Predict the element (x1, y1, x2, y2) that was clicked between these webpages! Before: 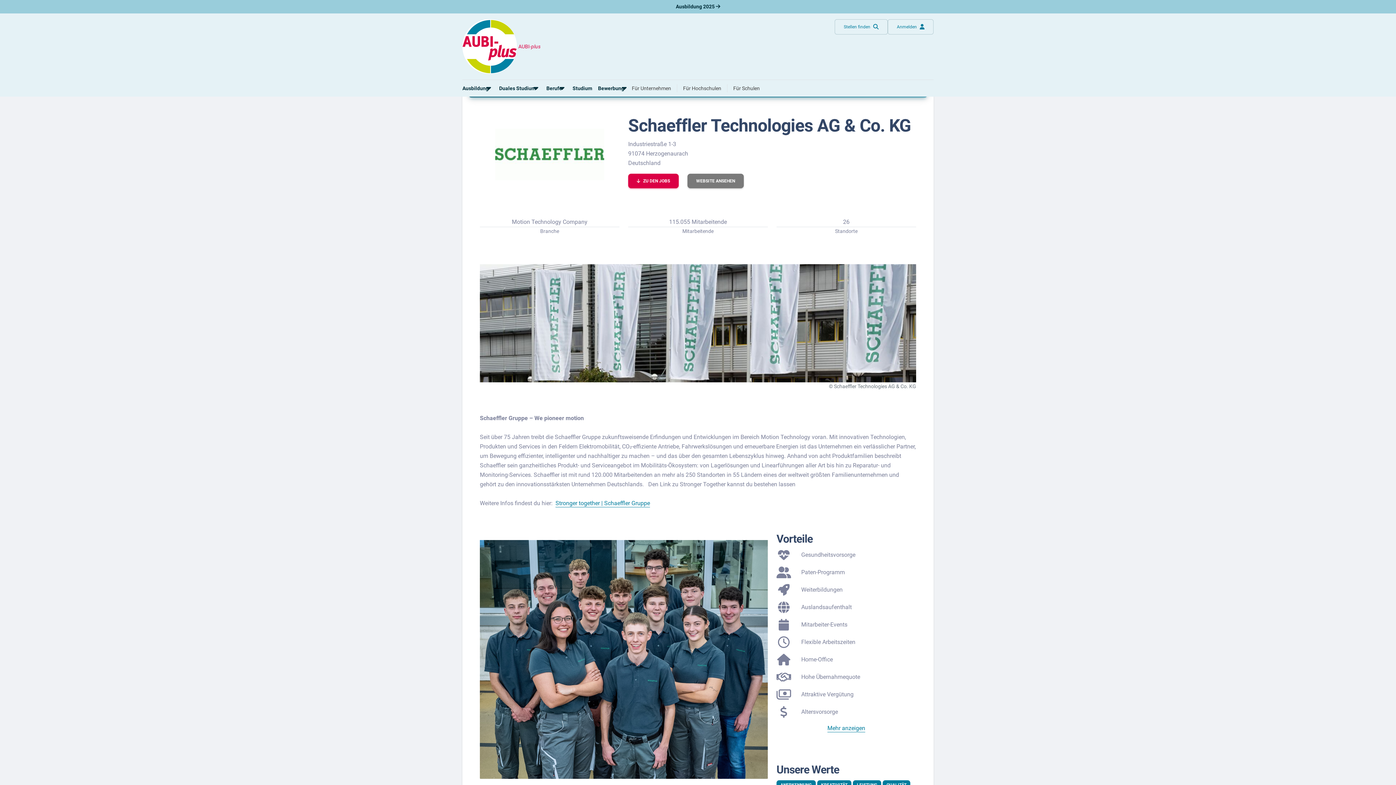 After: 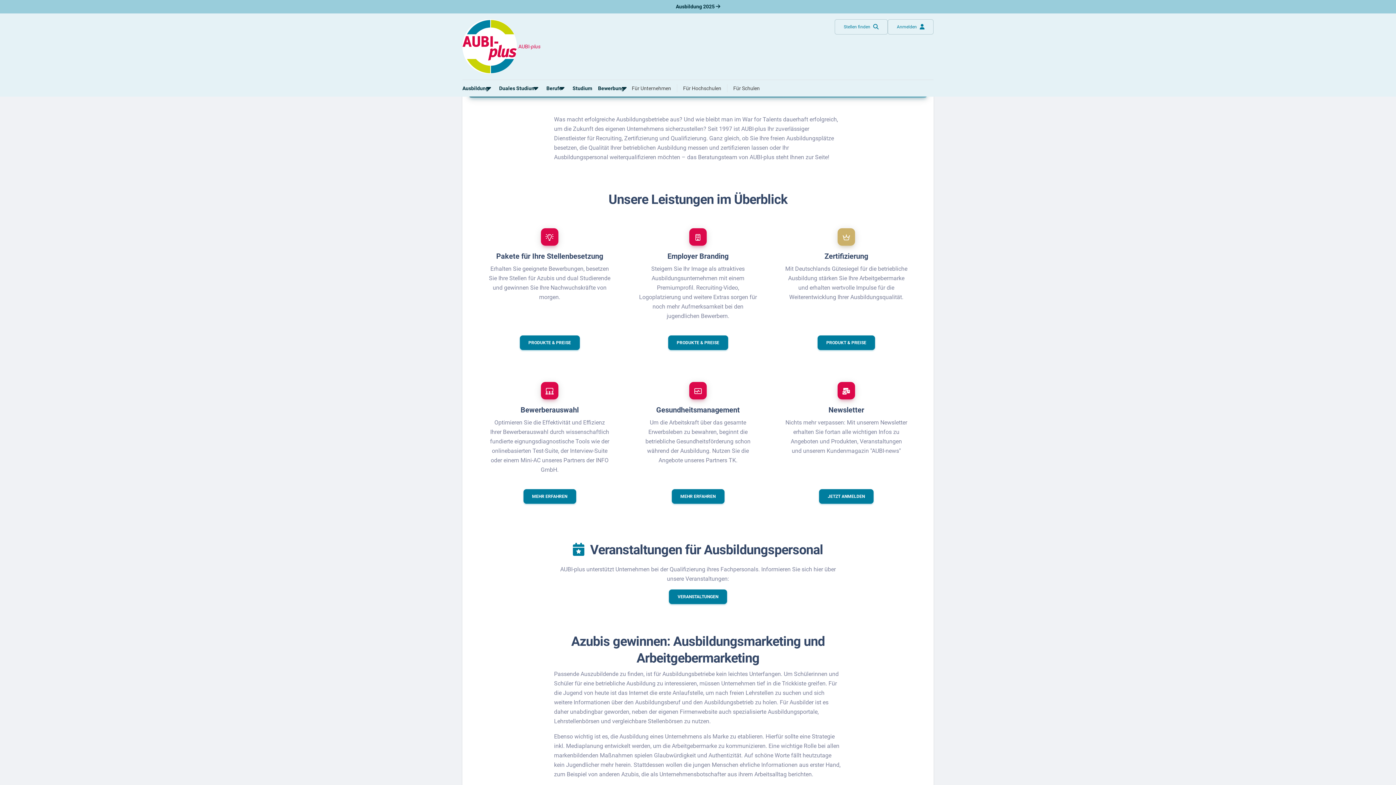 Action: bbox: (632, 81, 671, 95) label: Für Unternehmen